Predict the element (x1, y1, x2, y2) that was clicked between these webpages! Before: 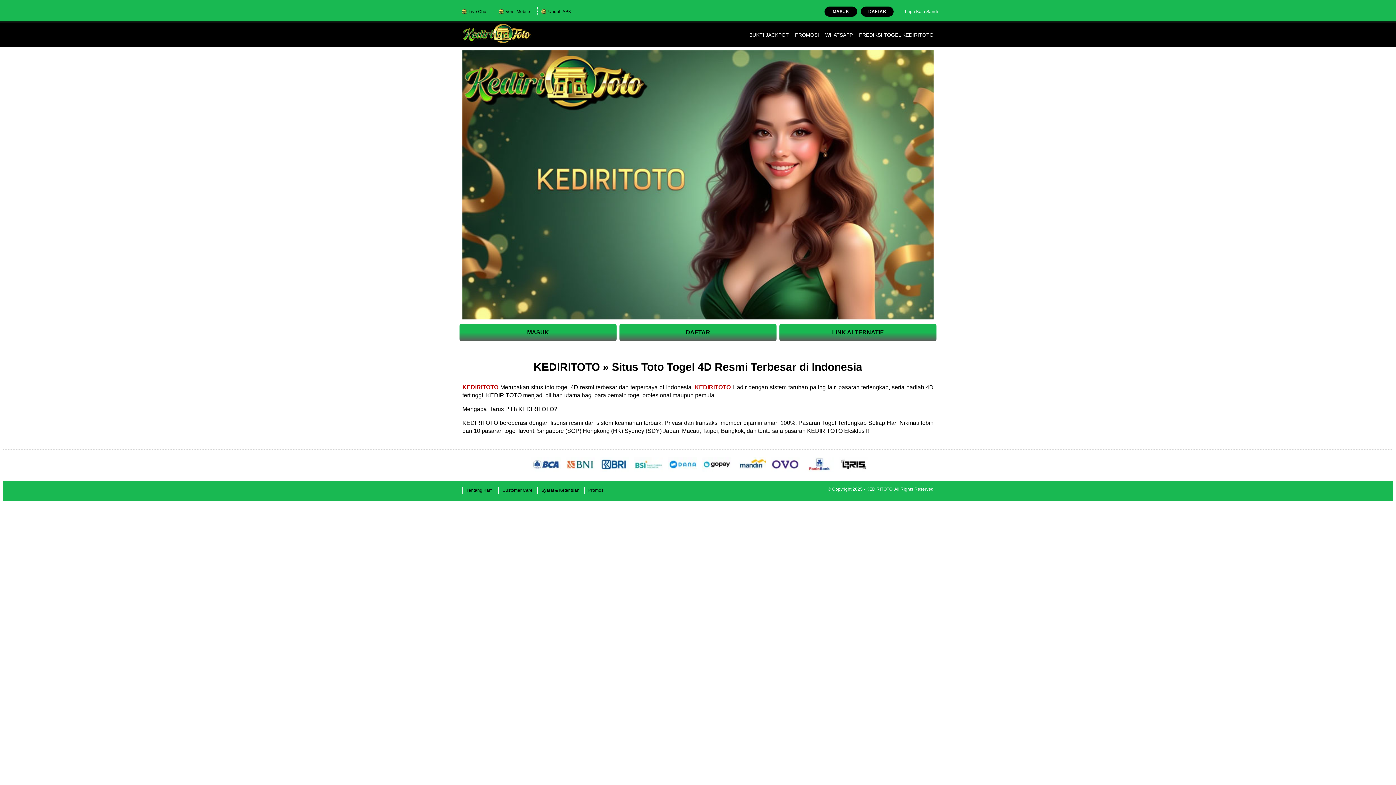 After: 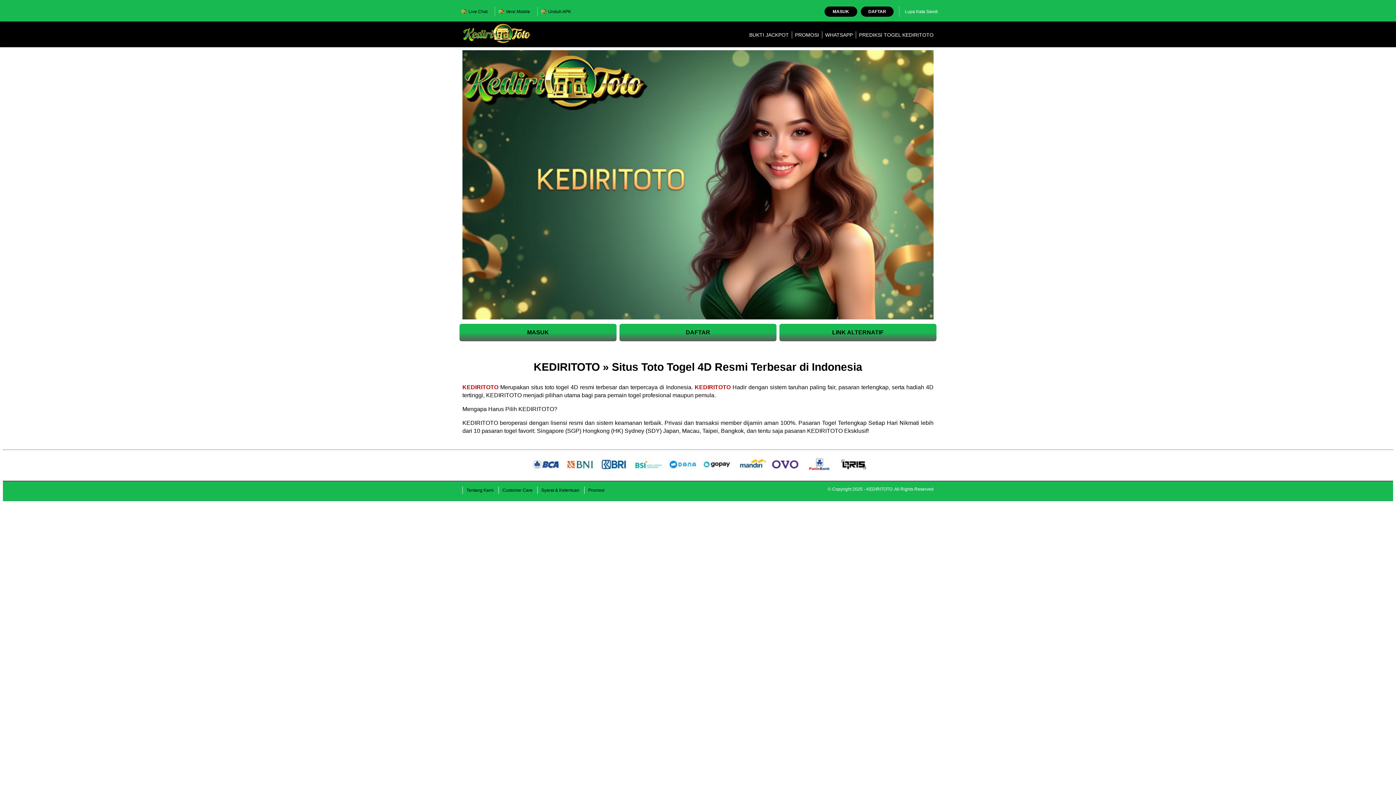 Action: label: KEDIRITOTO bbox: (694, 384, 730, 390)